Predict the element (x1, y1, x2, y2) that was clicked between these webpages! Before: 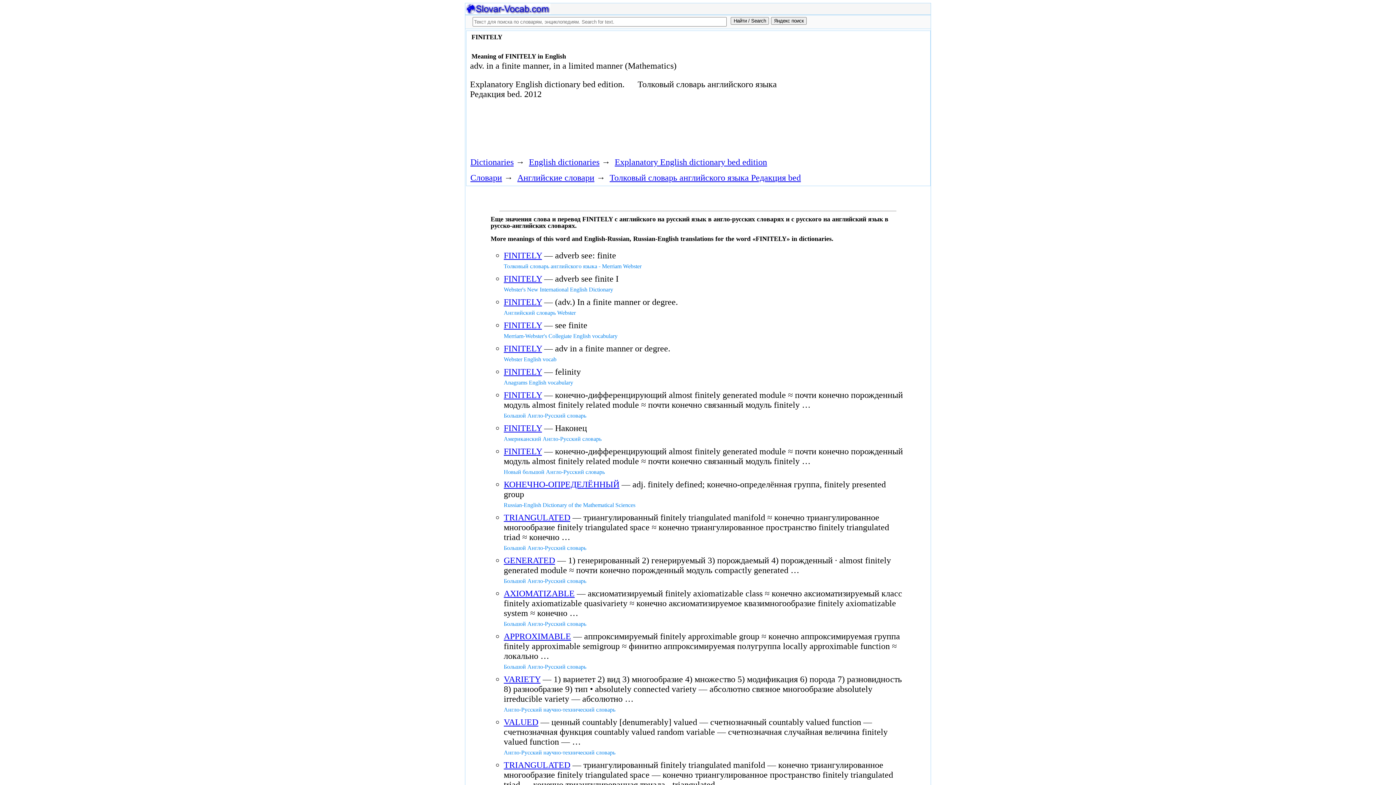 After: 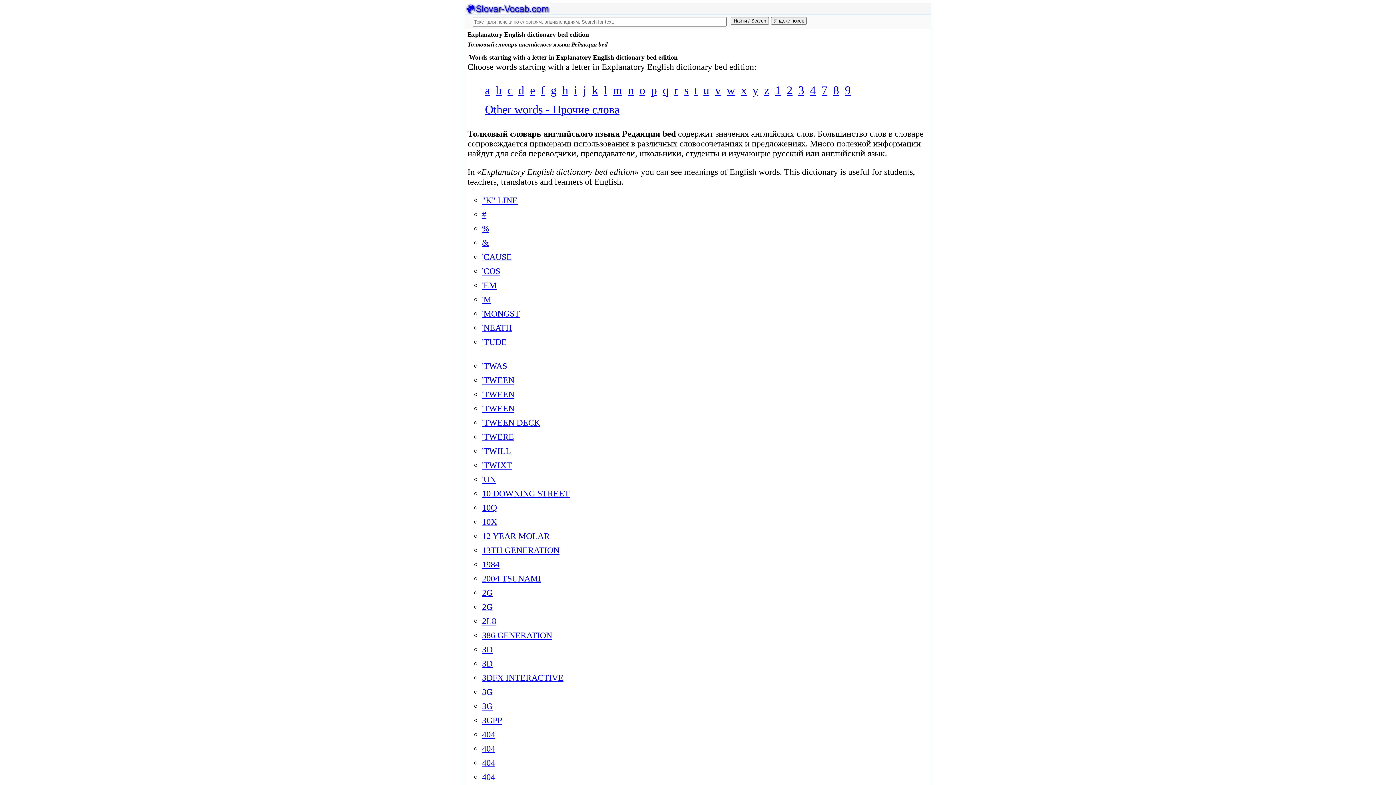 Action: label: Толковый словарь английского языка Редакция bed bbox: (609, 173, 801, 182)